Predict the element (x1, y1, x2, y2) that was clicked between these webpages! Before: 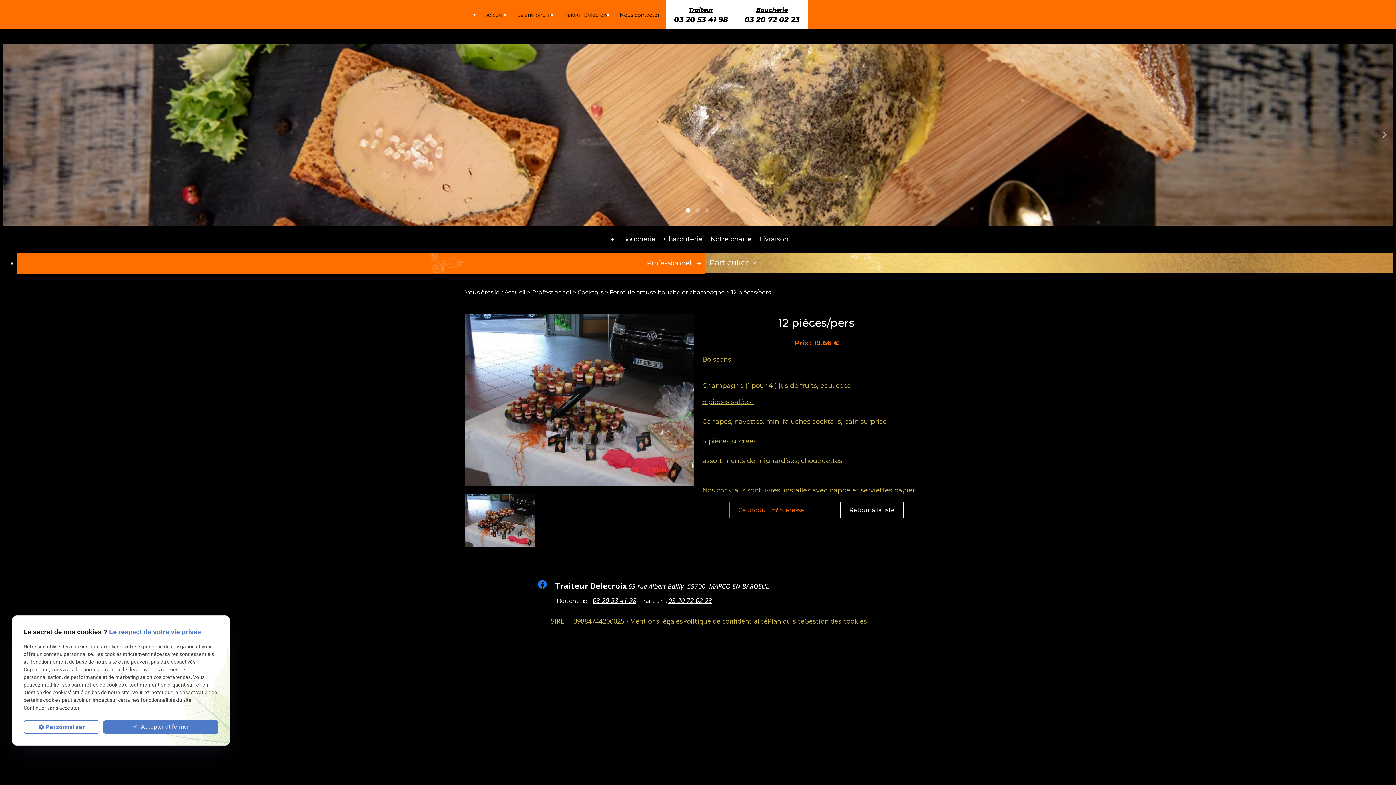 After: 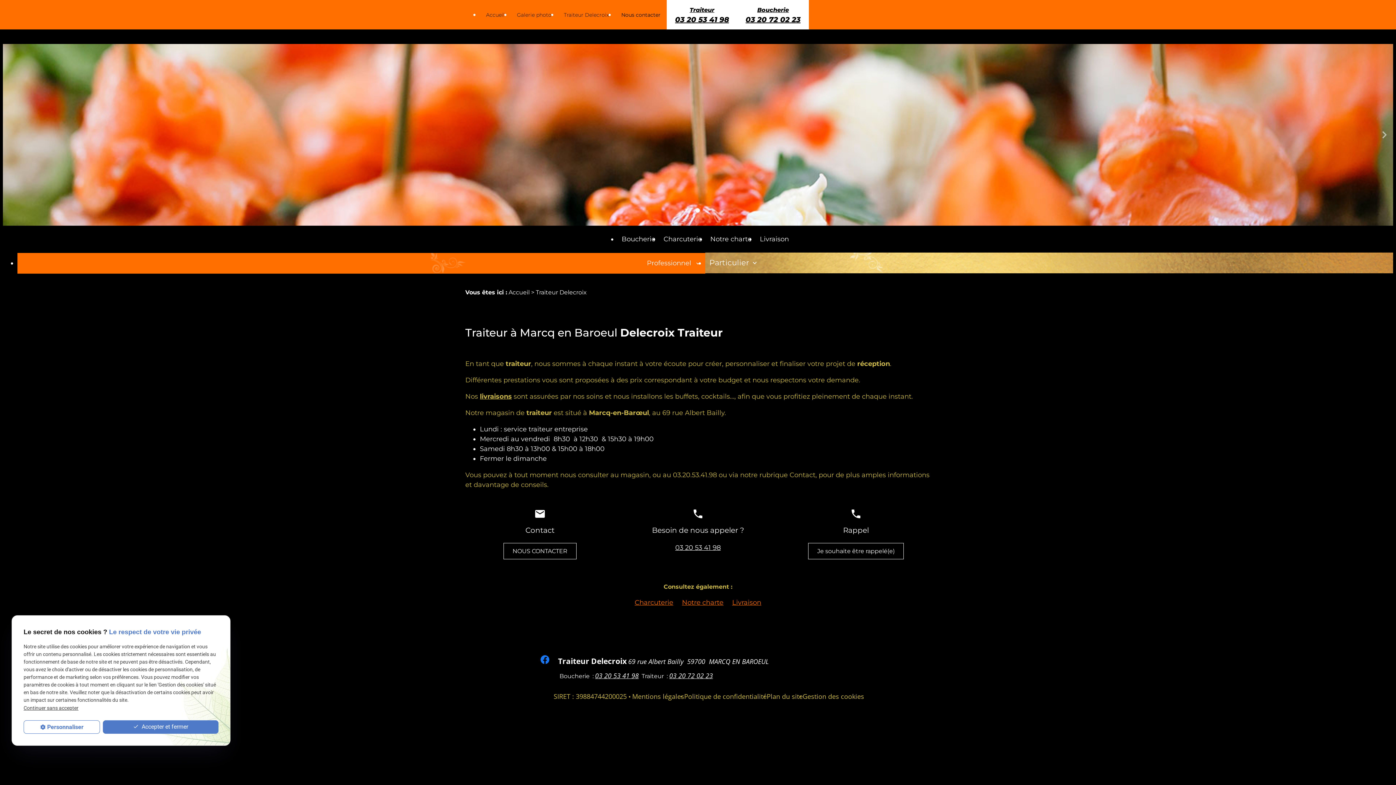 Action: label: Traiteur Delecroix bbox: (561, 8, 610, 20)